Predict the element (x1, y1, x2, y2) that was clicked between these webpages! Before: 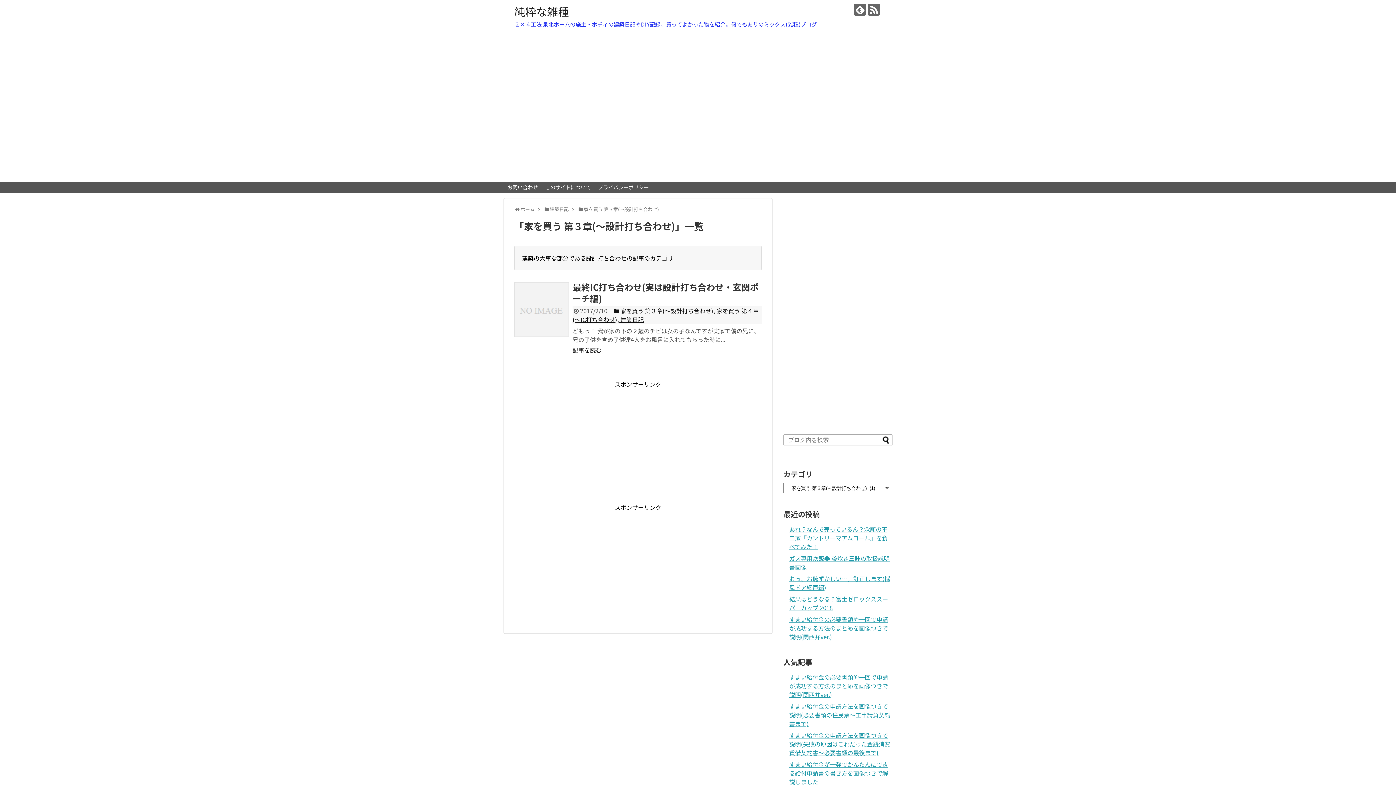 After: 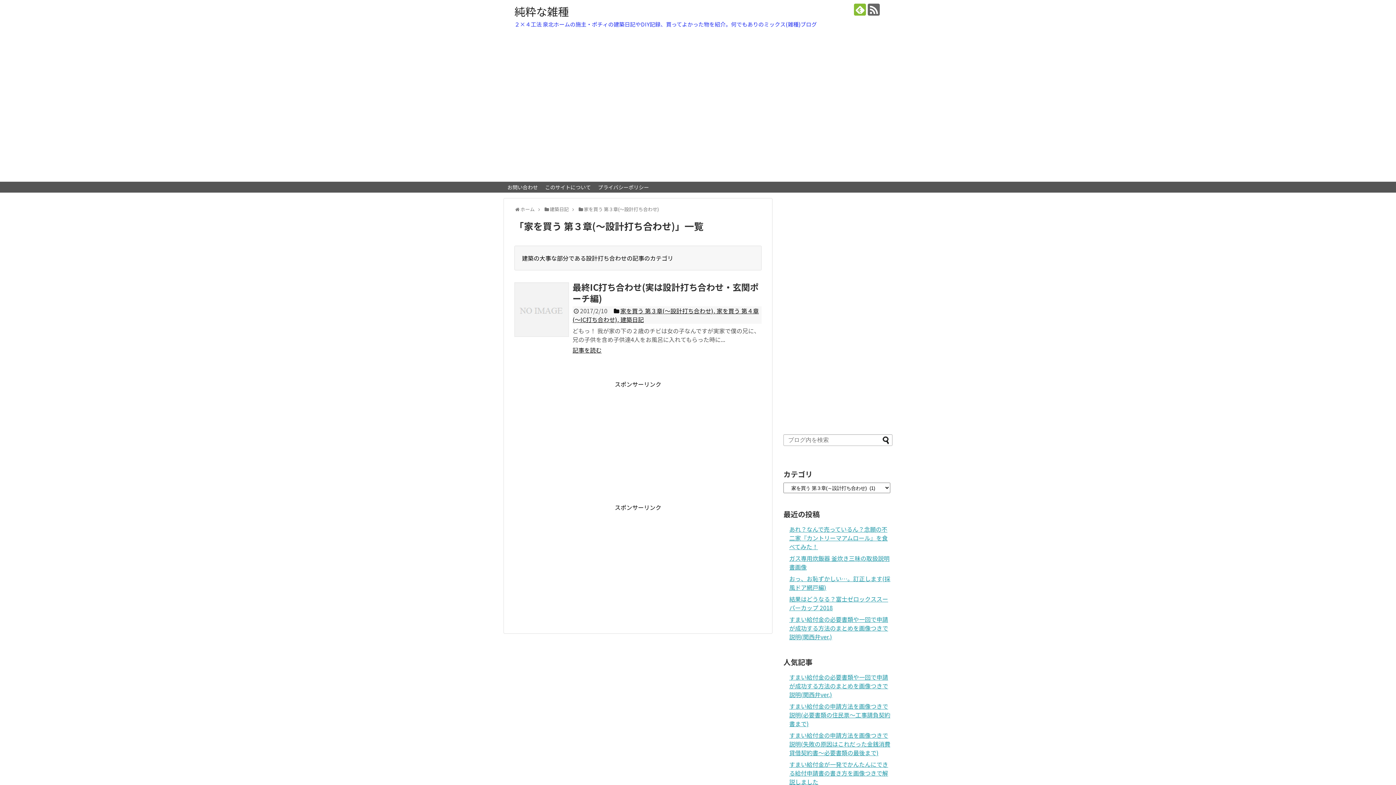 Action: bbox: (854, 3, 866, 15)